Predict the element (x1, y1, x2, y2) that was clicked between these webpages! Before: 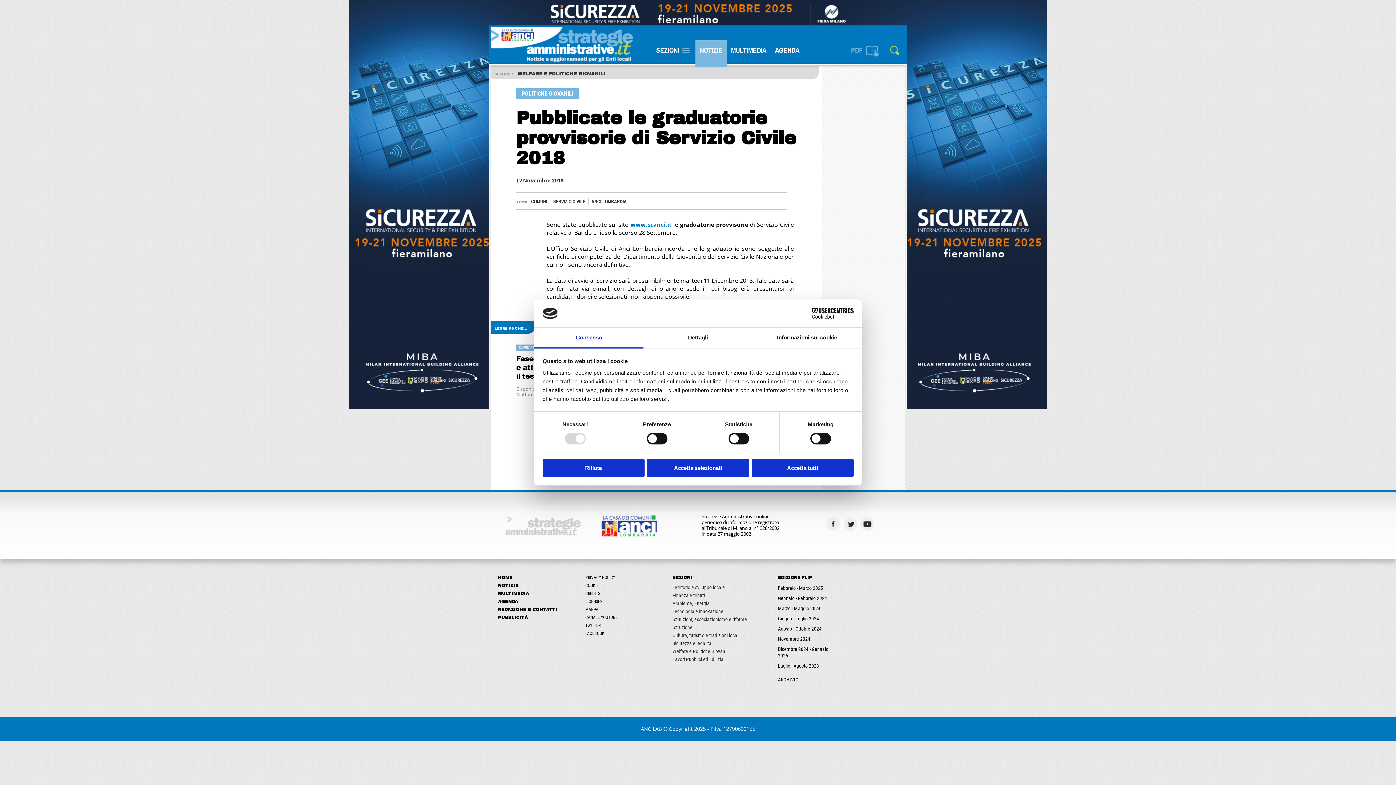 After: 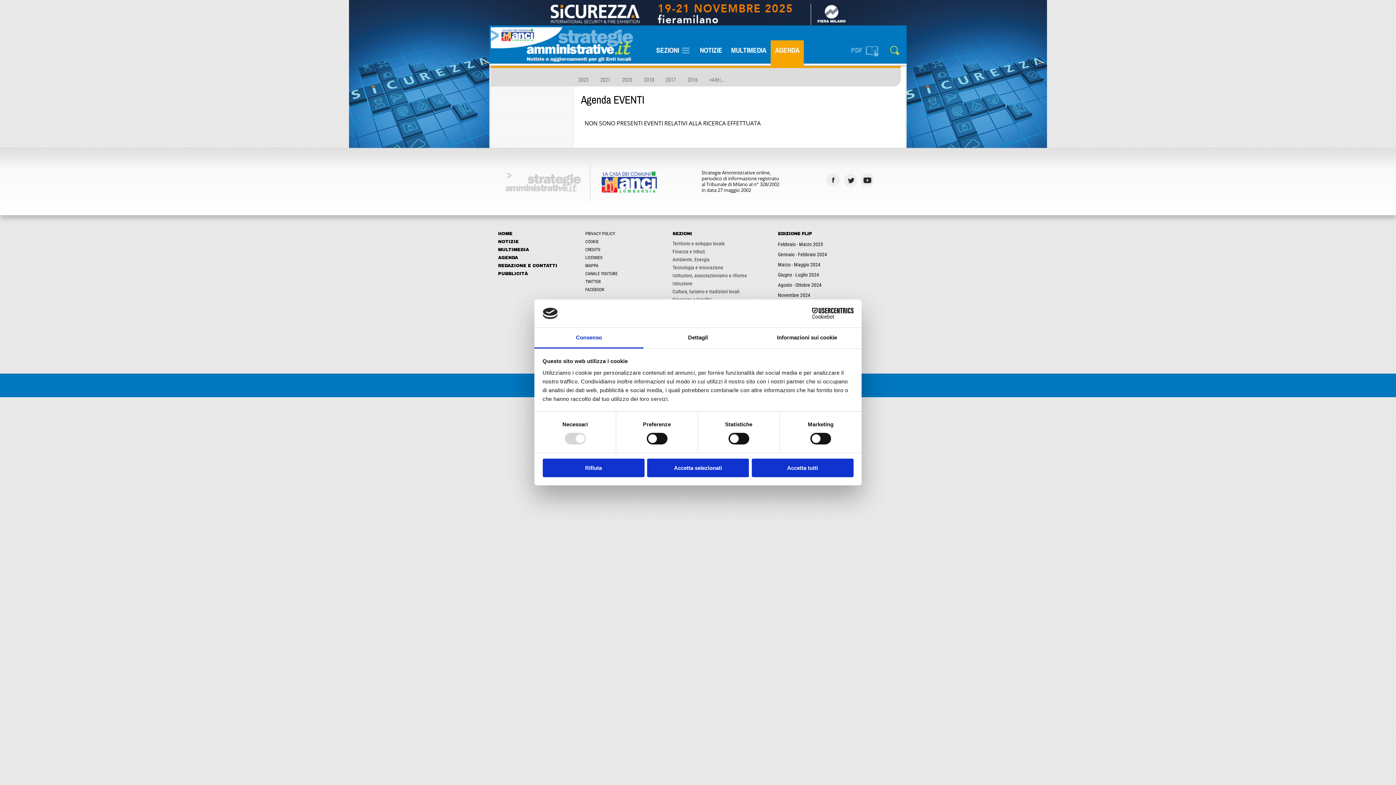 Action: bbox: (770, 40, 804, 64) label: AGENDA